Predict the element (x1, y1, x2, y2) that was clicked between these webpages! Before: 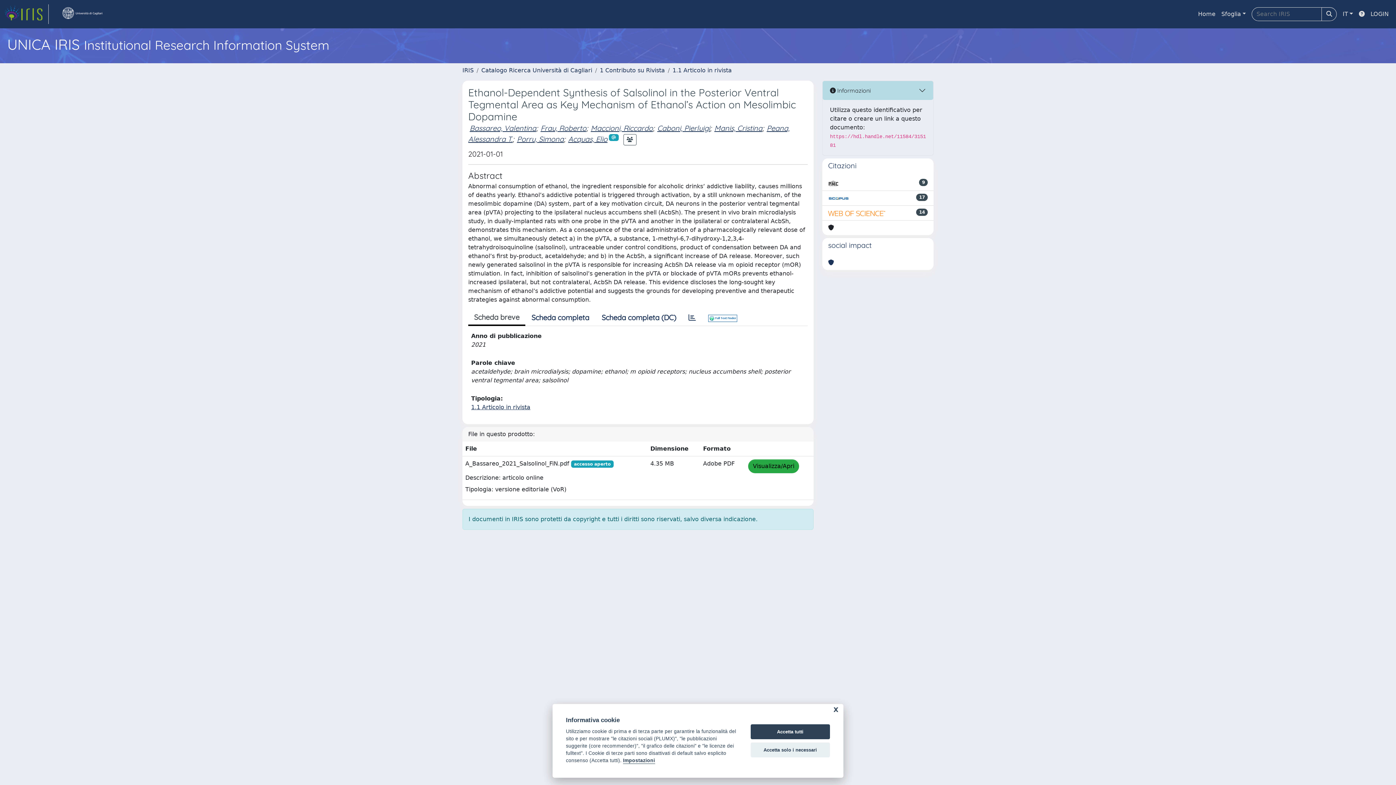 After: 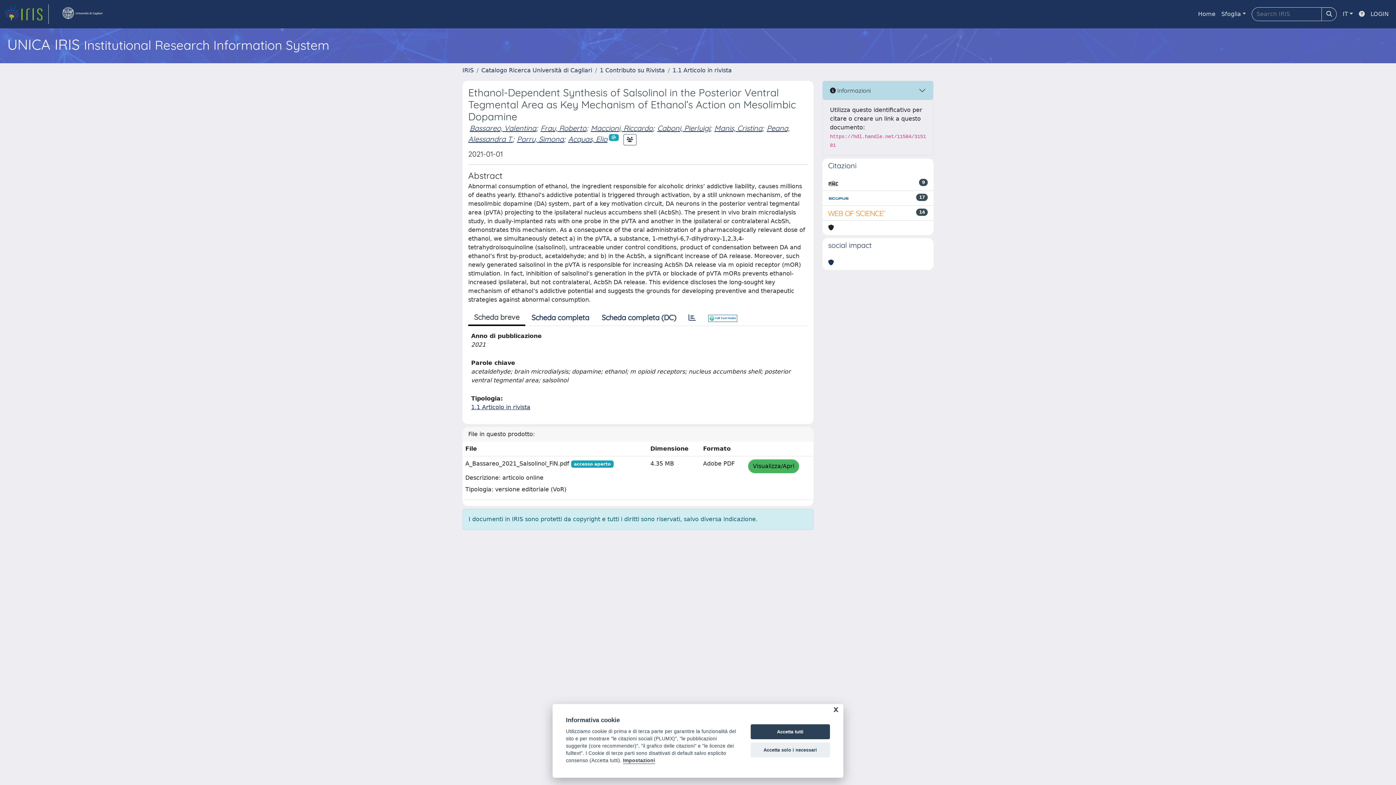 Action: label: Visualizza/Apri bbox: (748, 459, 799, 473)